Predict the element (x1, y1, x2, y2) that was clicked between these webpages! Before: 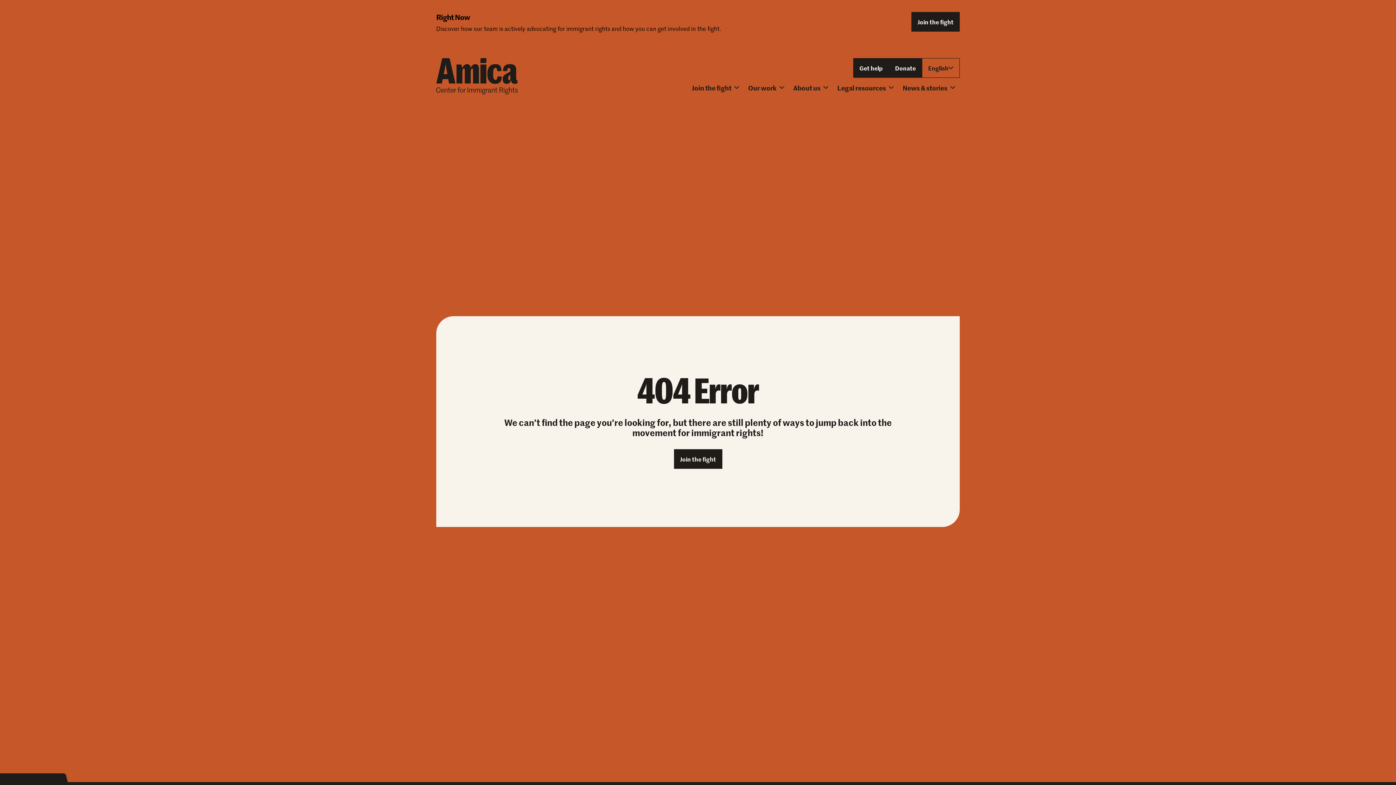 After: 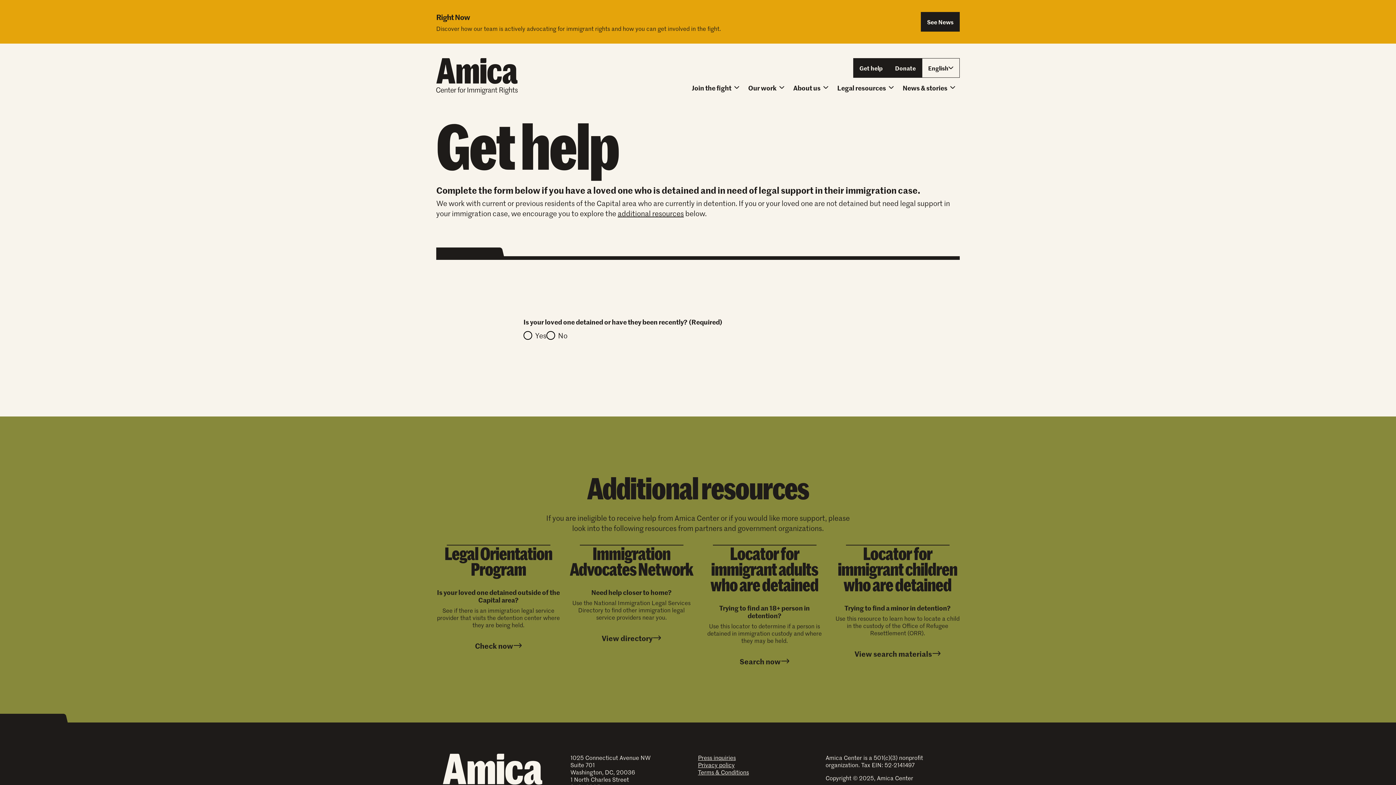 Action: label: Get help bbox: (853, 58, 889, 77)